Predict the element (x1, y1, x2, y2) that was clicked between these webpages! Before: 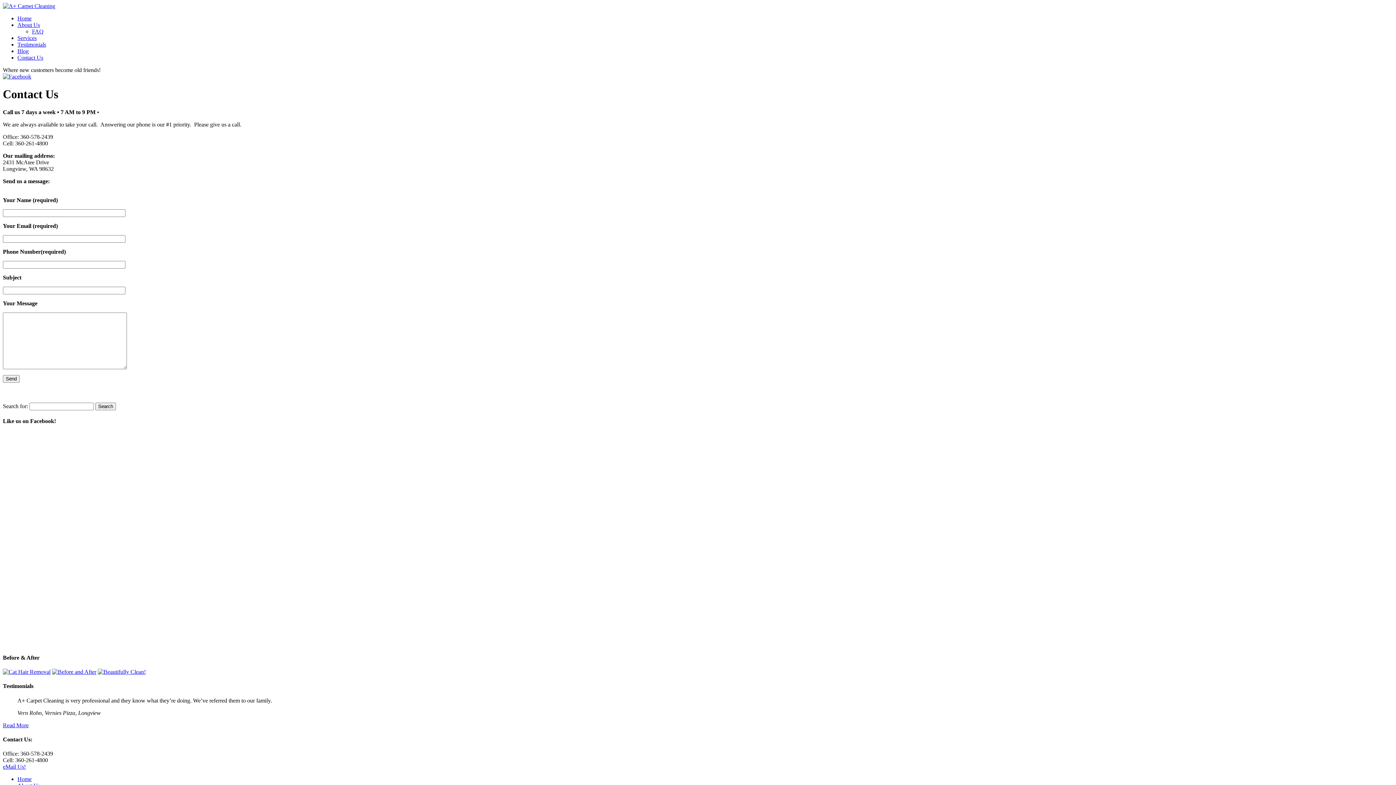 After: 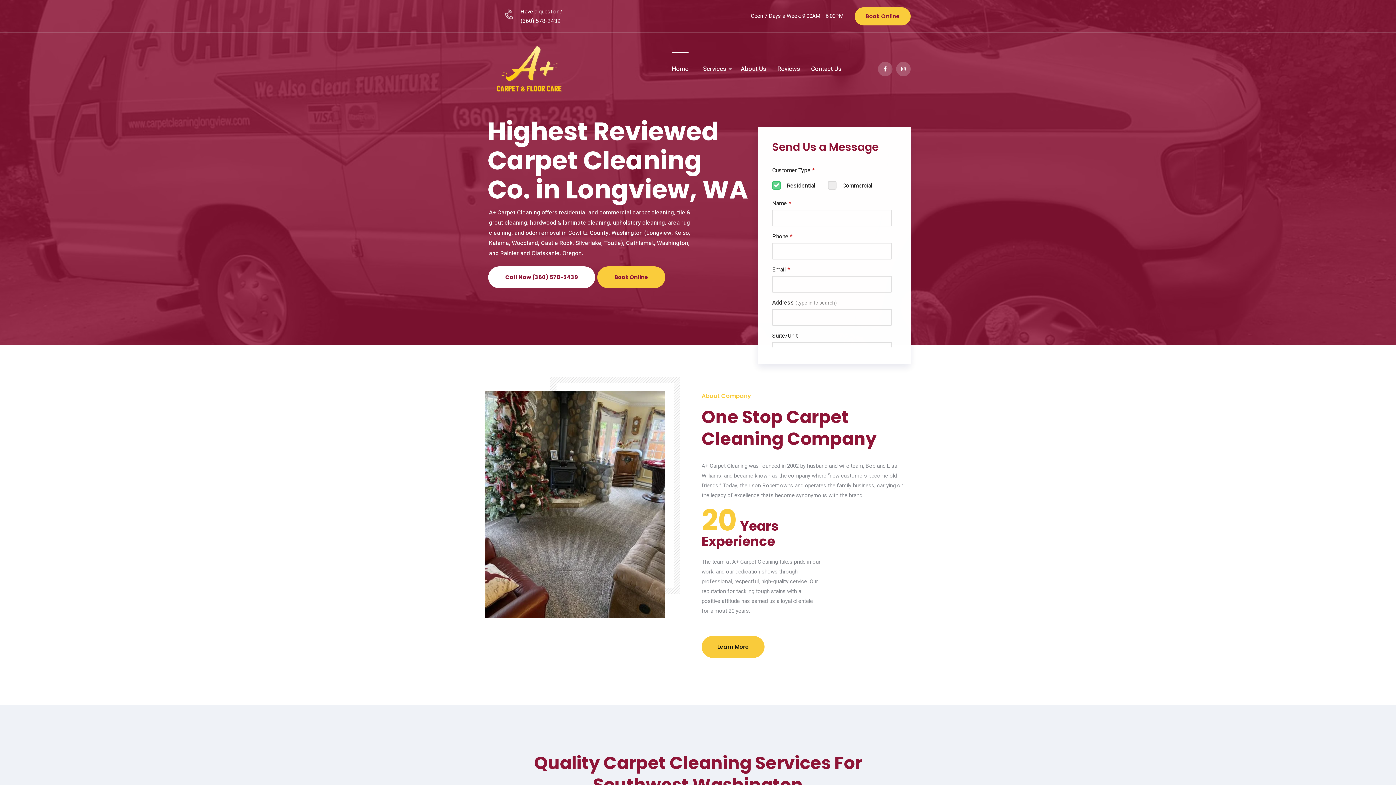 Action: bbox: (2, 2, 55, 9)